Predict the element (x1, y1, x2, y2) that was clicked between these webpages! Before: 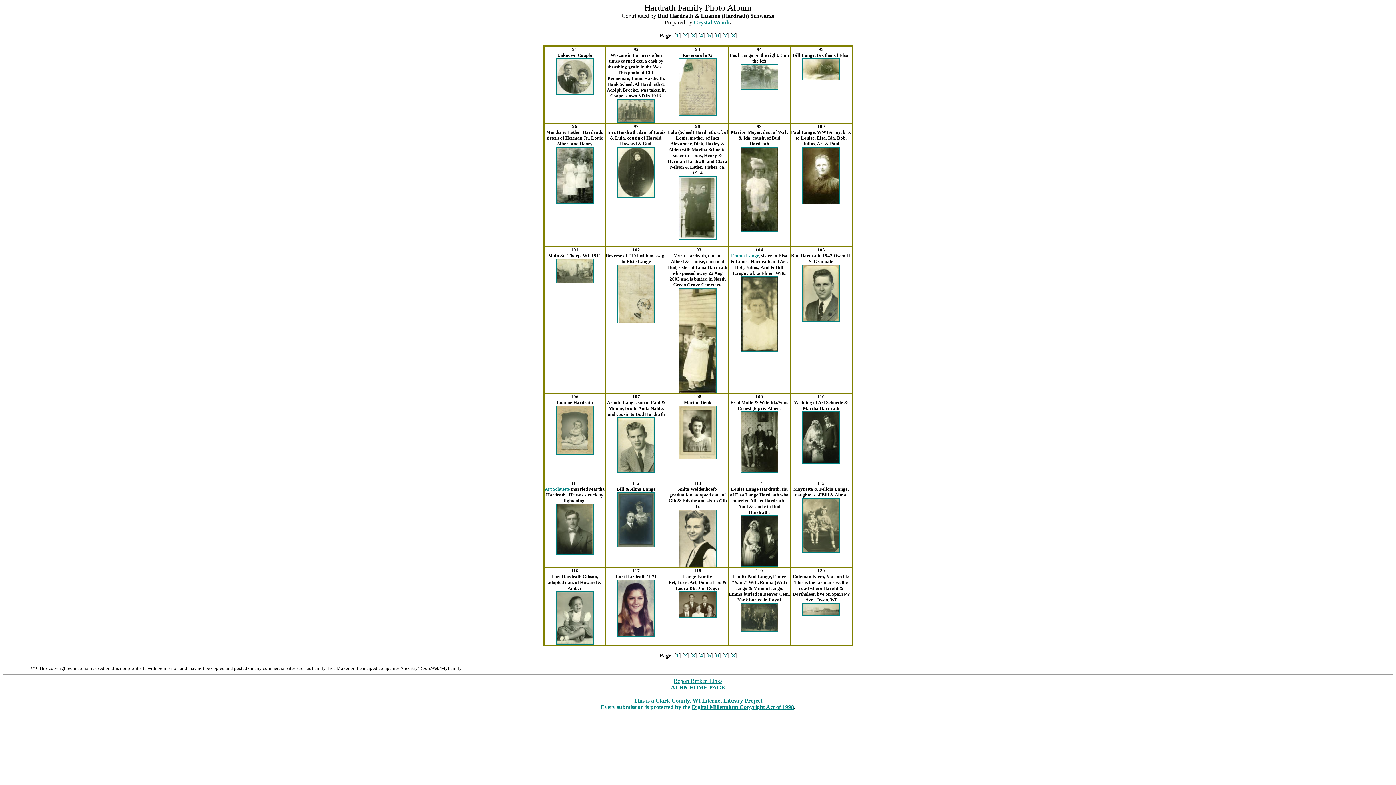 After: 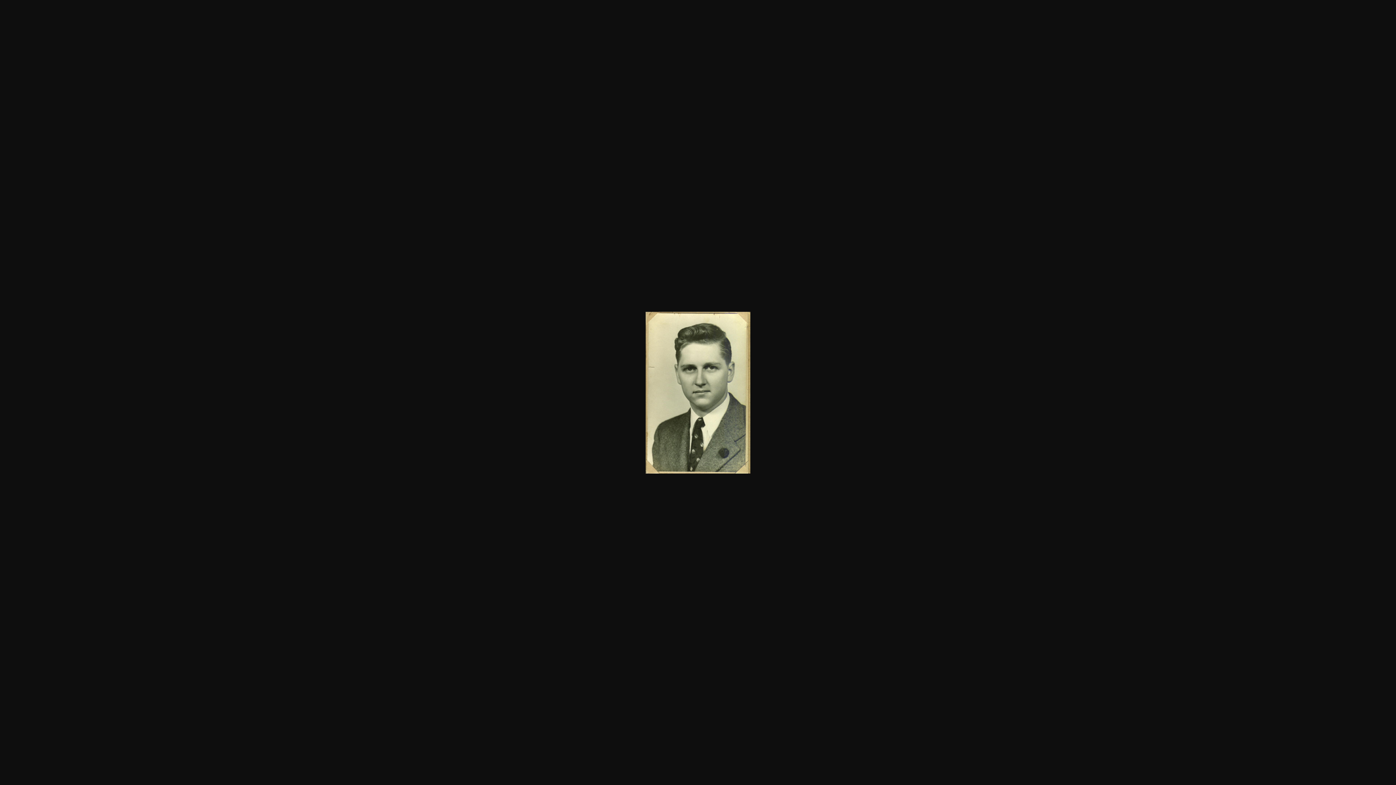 Action: bbox: (802, 317, 840, 323)